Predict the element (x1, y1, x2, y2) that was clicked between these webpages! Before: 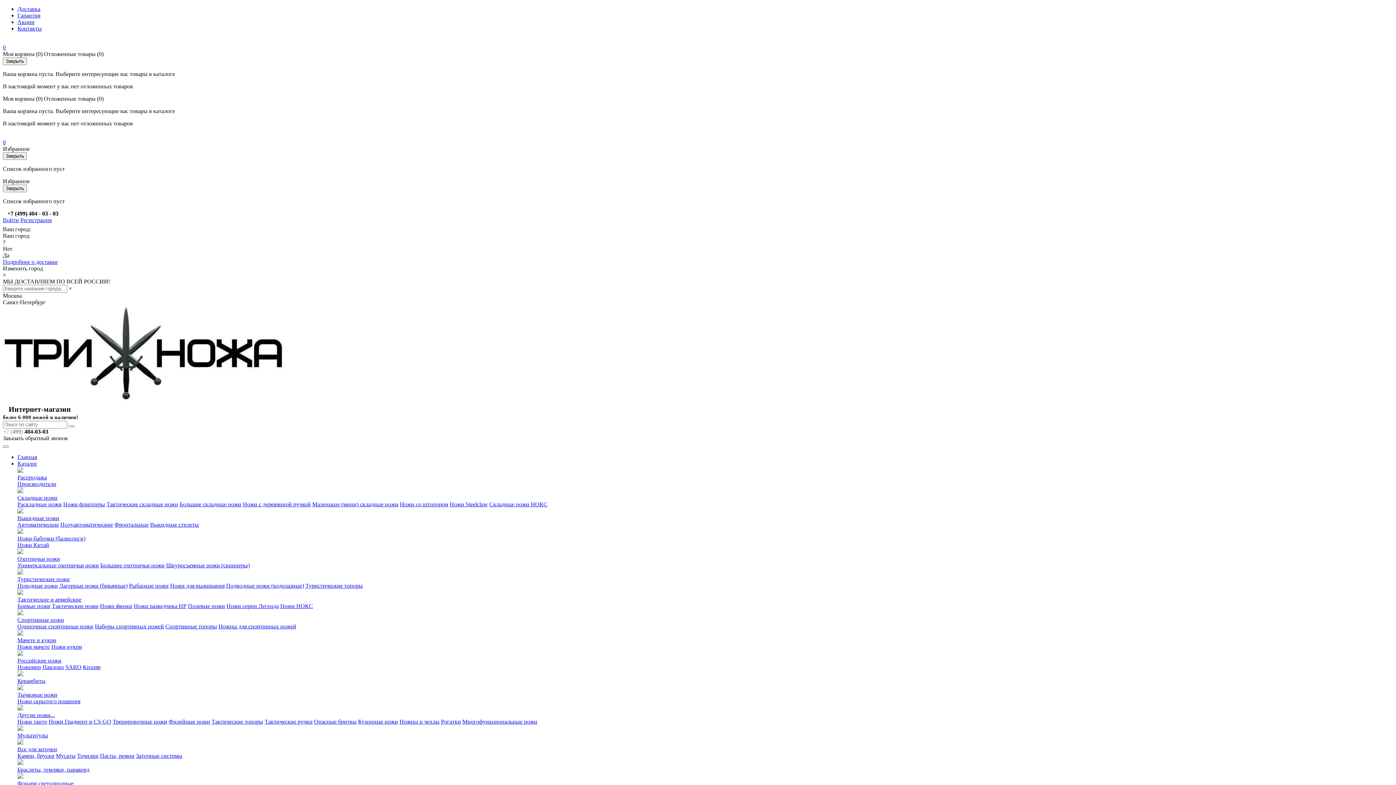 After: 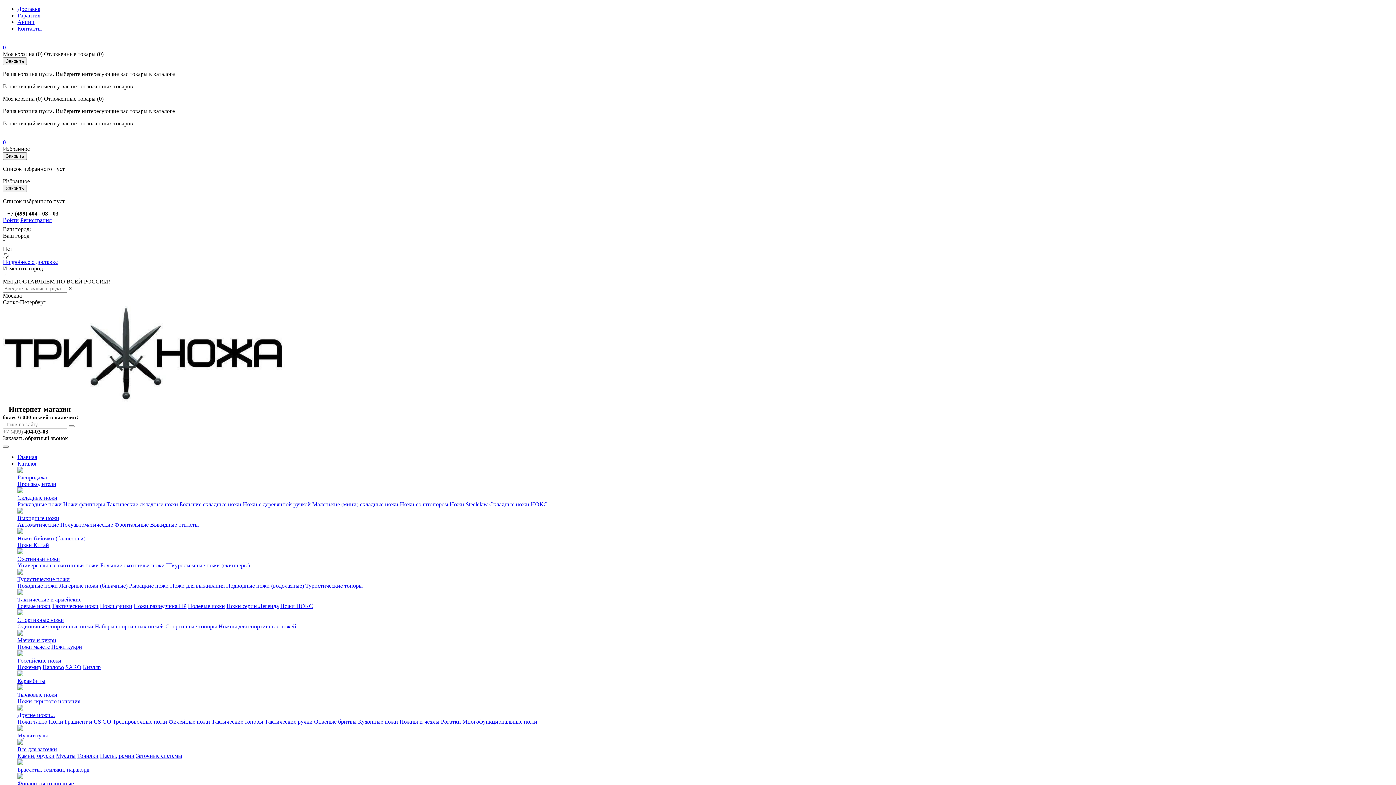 Action: bbox: (2, 44, 5, 50) label: 
0